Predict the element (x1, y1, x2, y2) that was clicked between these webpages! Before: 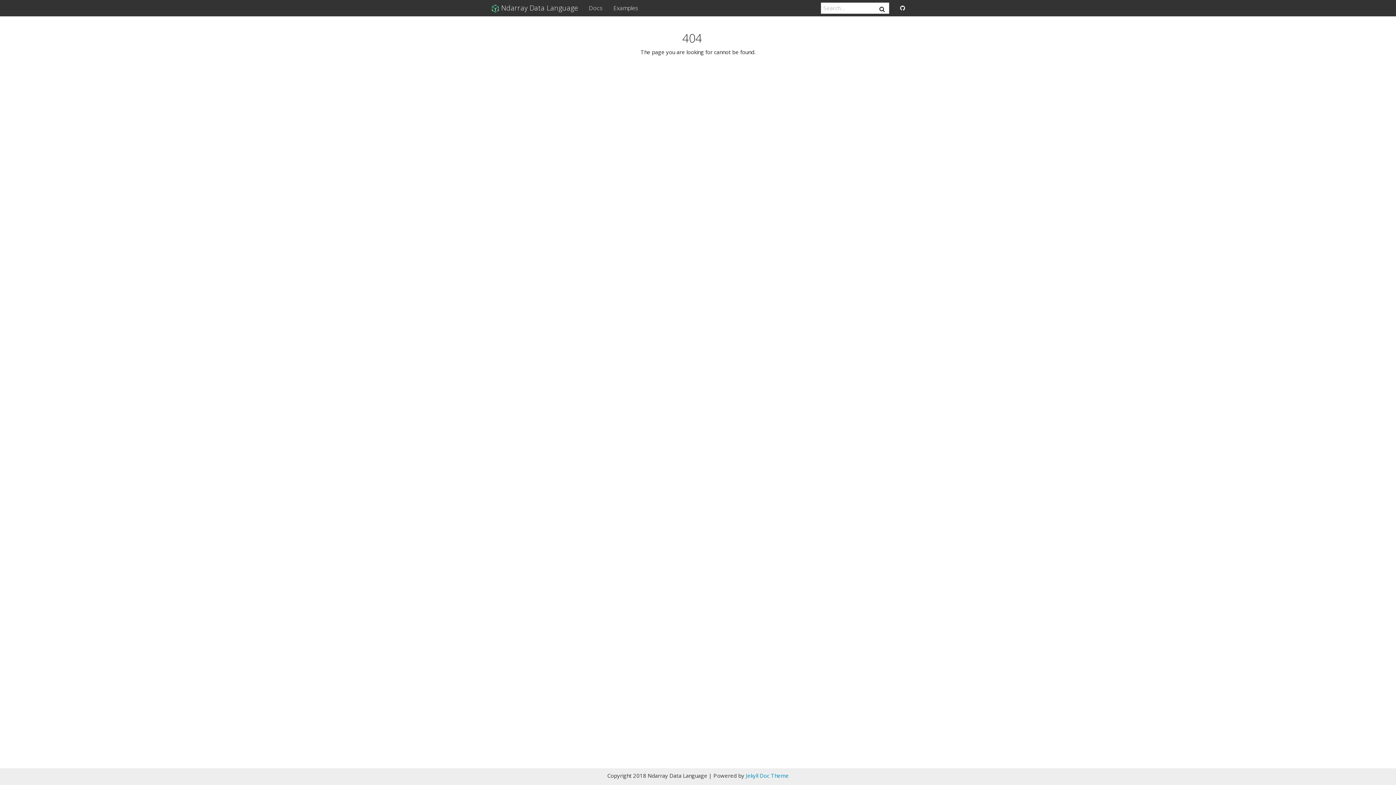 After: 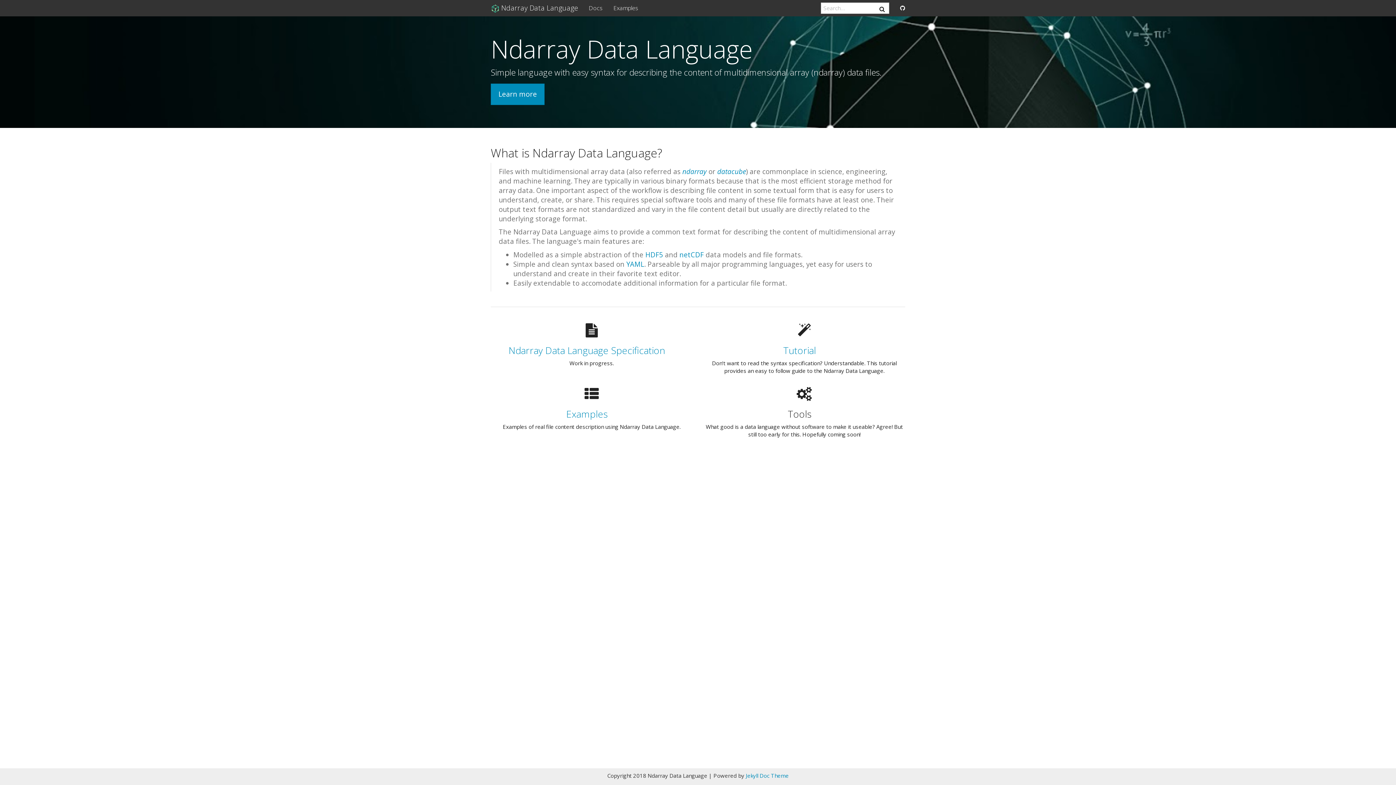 Action: bbox: (485, 0, 583, 16) label:  Ndarray Data Language